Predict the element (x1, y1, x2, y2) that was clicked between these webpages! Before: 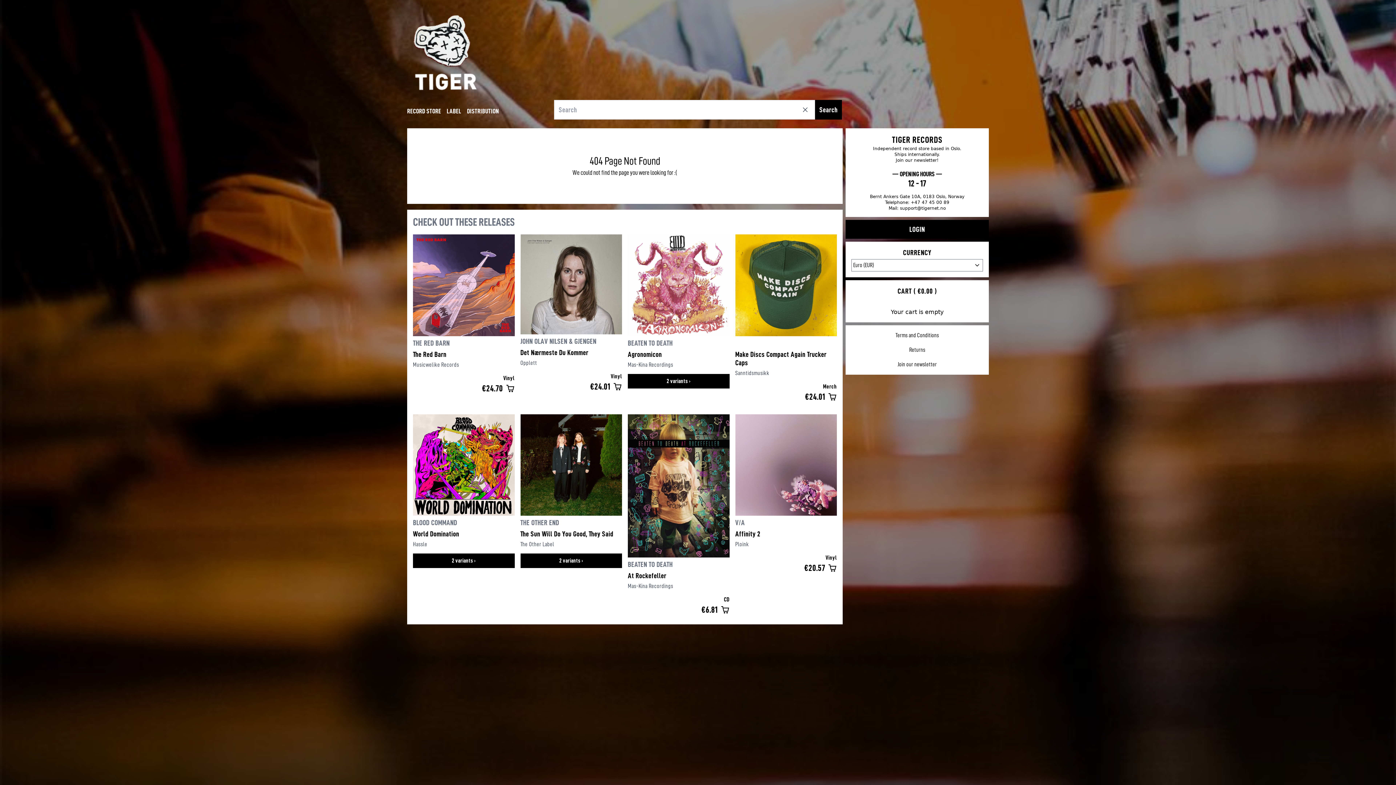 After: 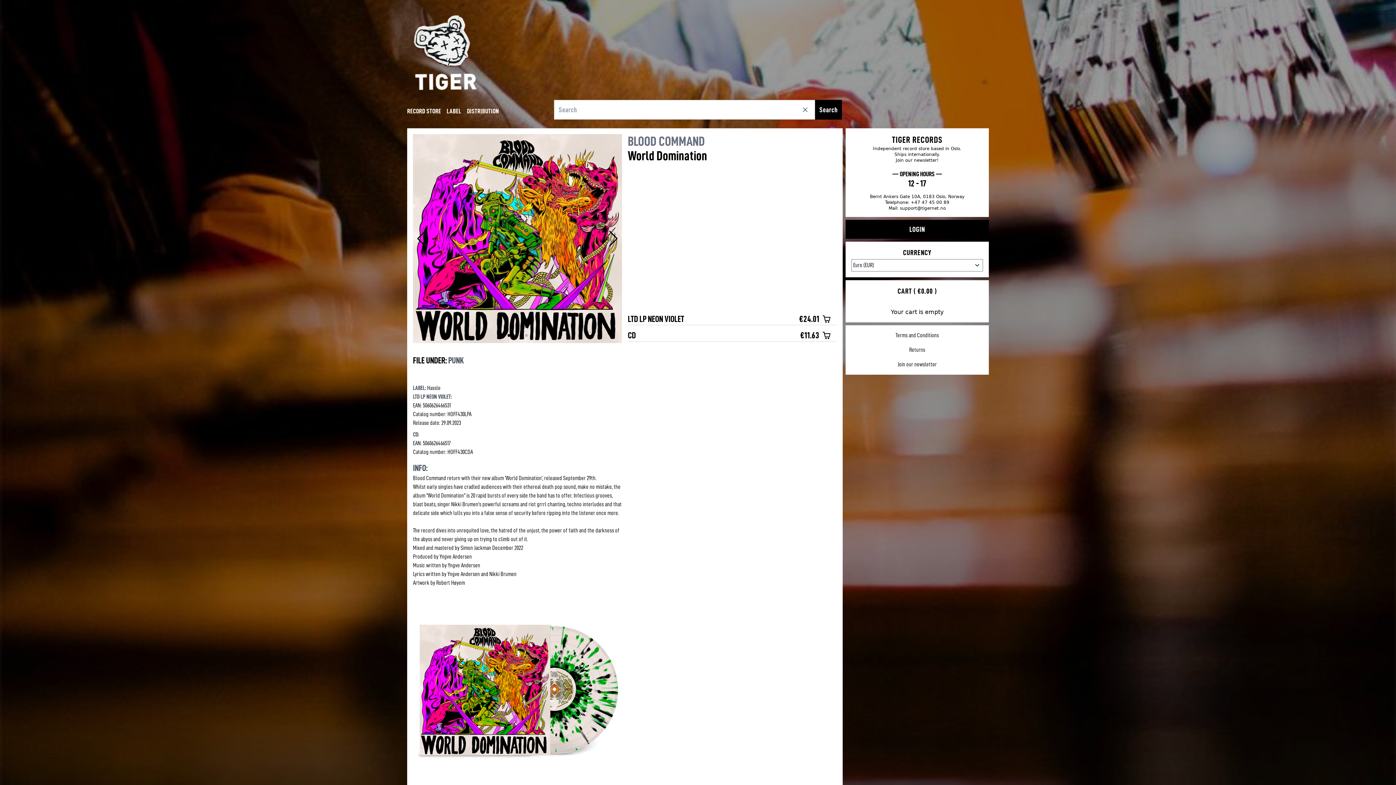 Action: bbox: (413, 414, 514, 516)